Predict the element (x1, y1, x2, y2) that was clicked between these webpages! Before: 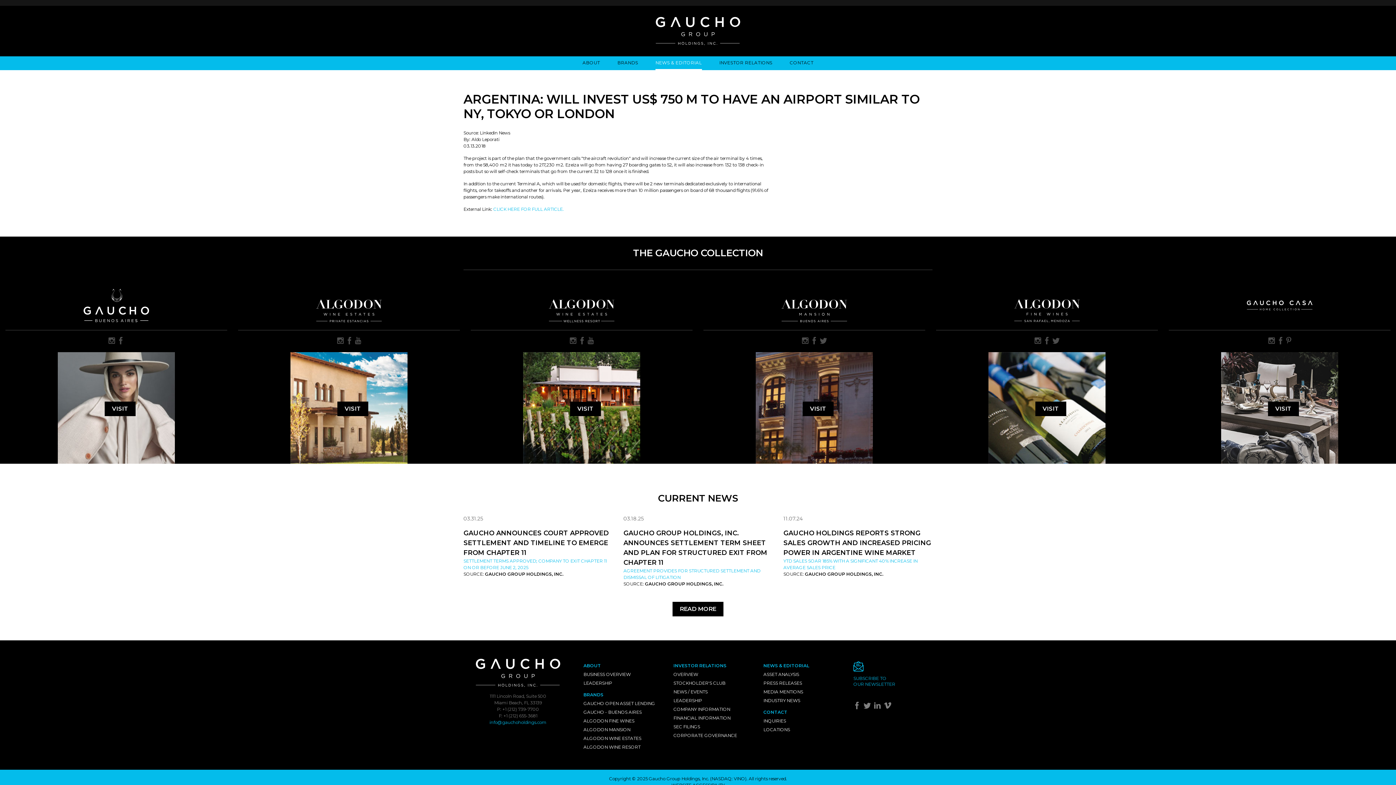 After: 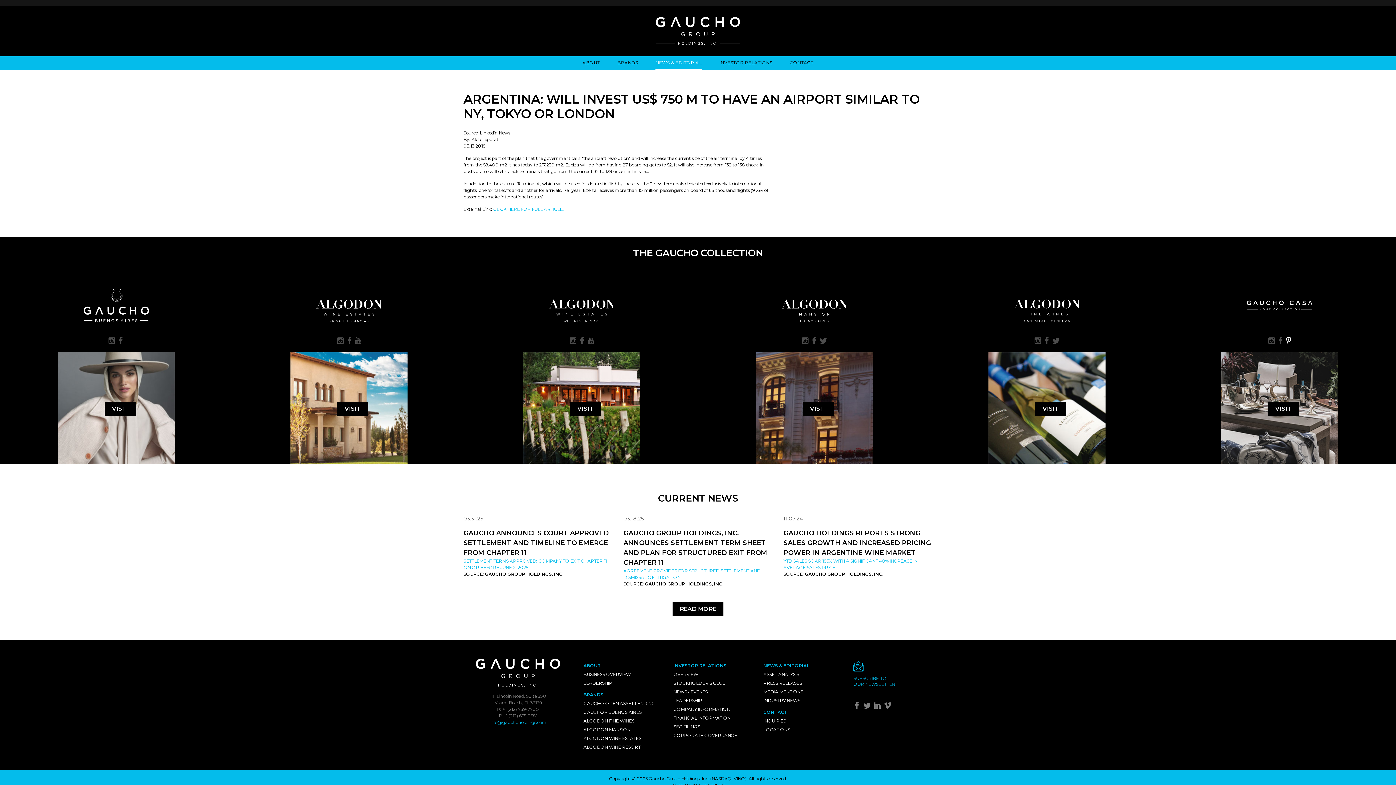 Action: bbox: (1286, 337, 1291, 345)